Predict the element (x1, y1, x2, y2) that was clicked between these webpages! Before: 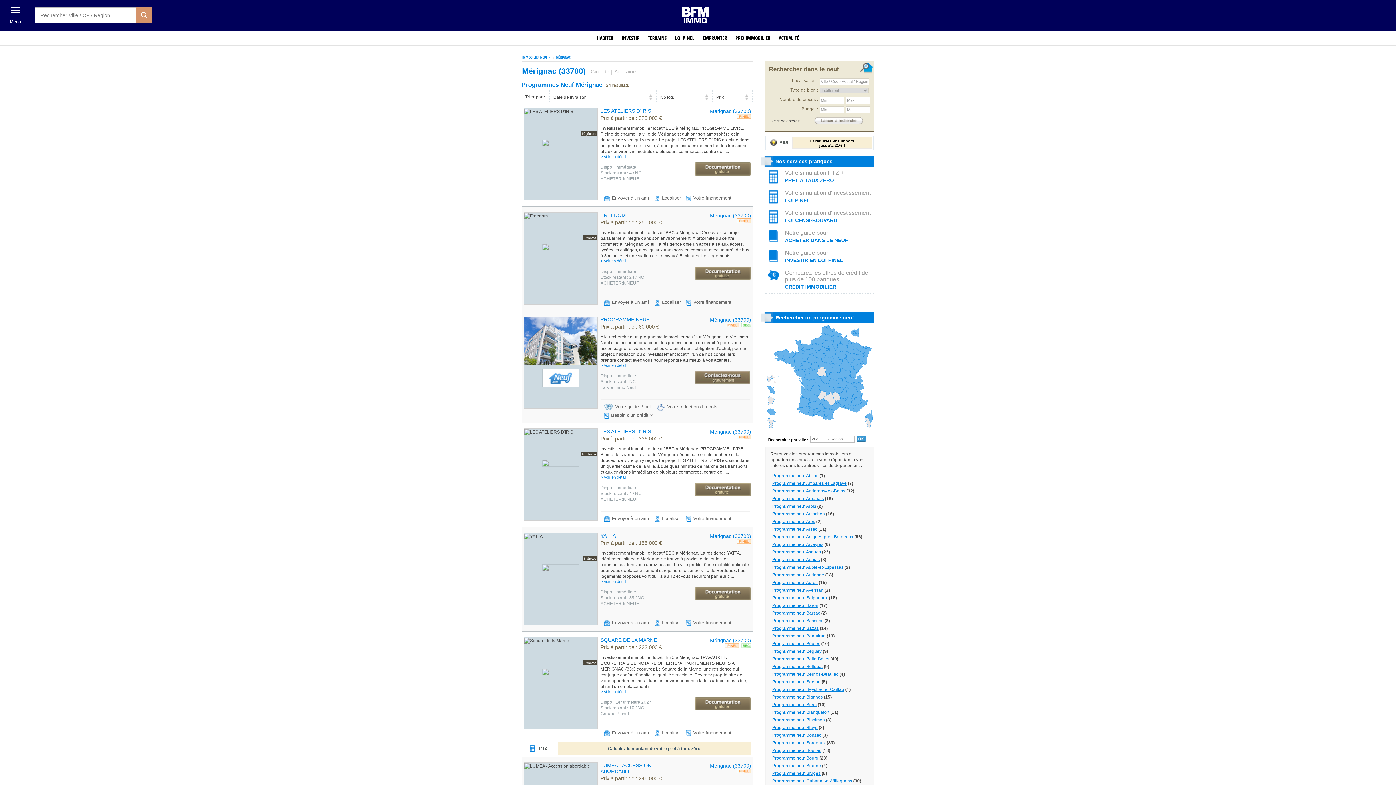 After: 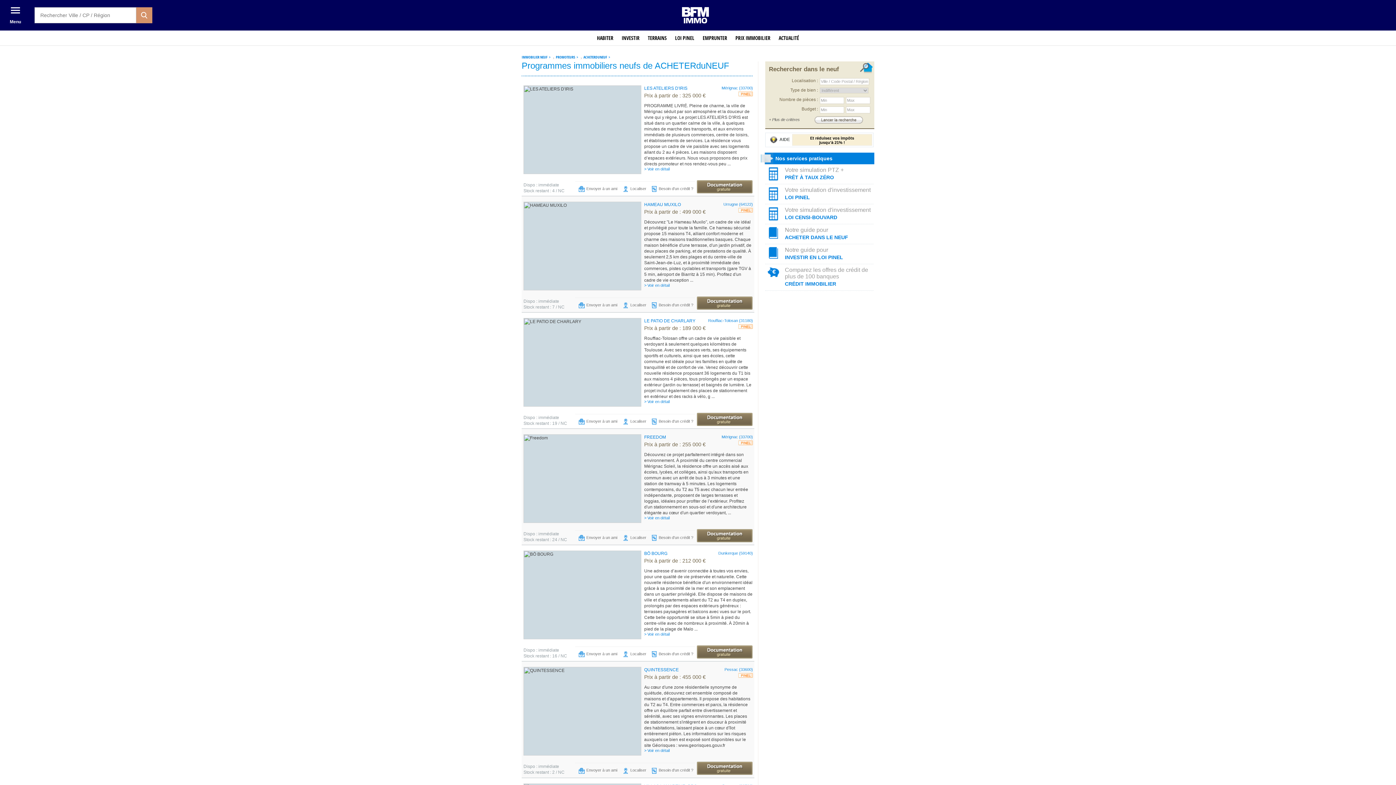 Action: bbox: (600, 496, 641, 502) label: ACHETERduNEUF